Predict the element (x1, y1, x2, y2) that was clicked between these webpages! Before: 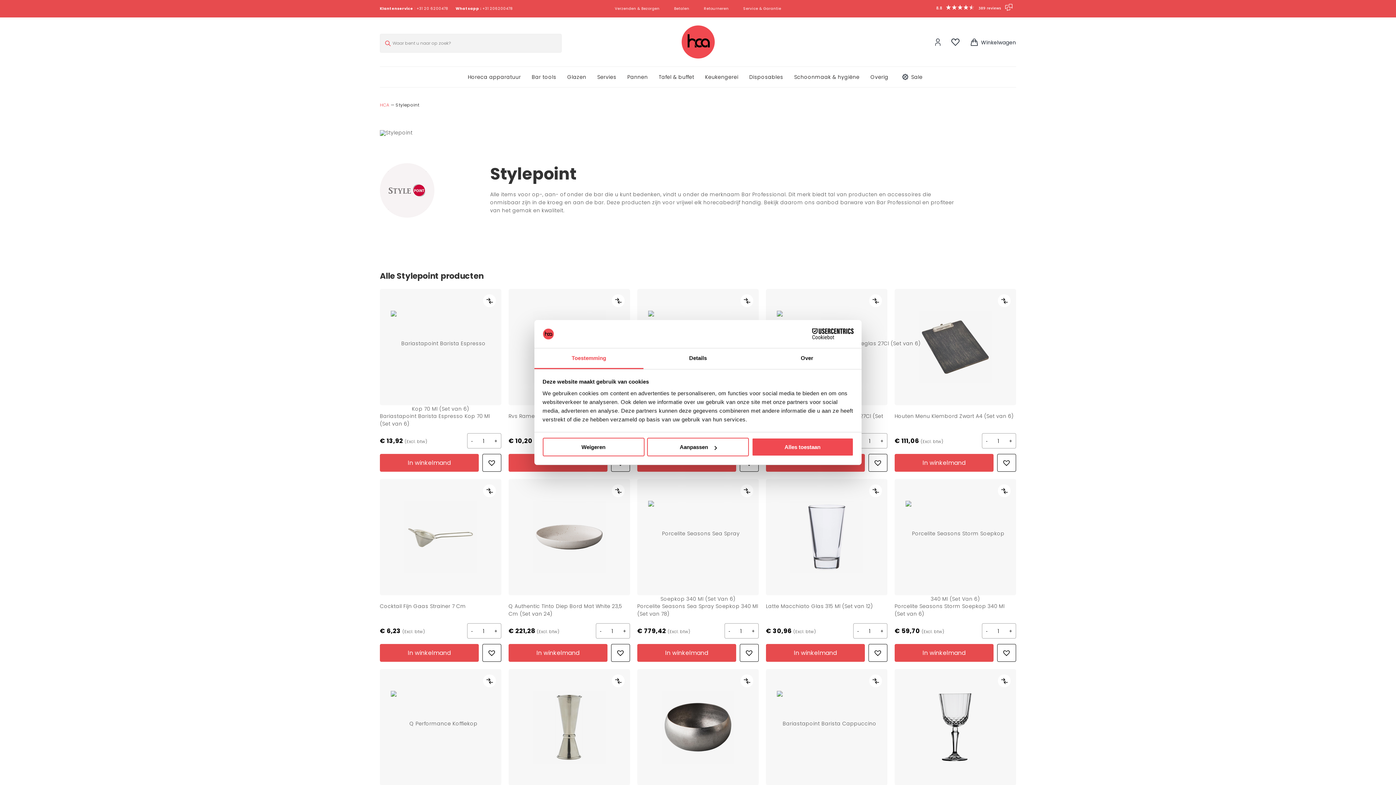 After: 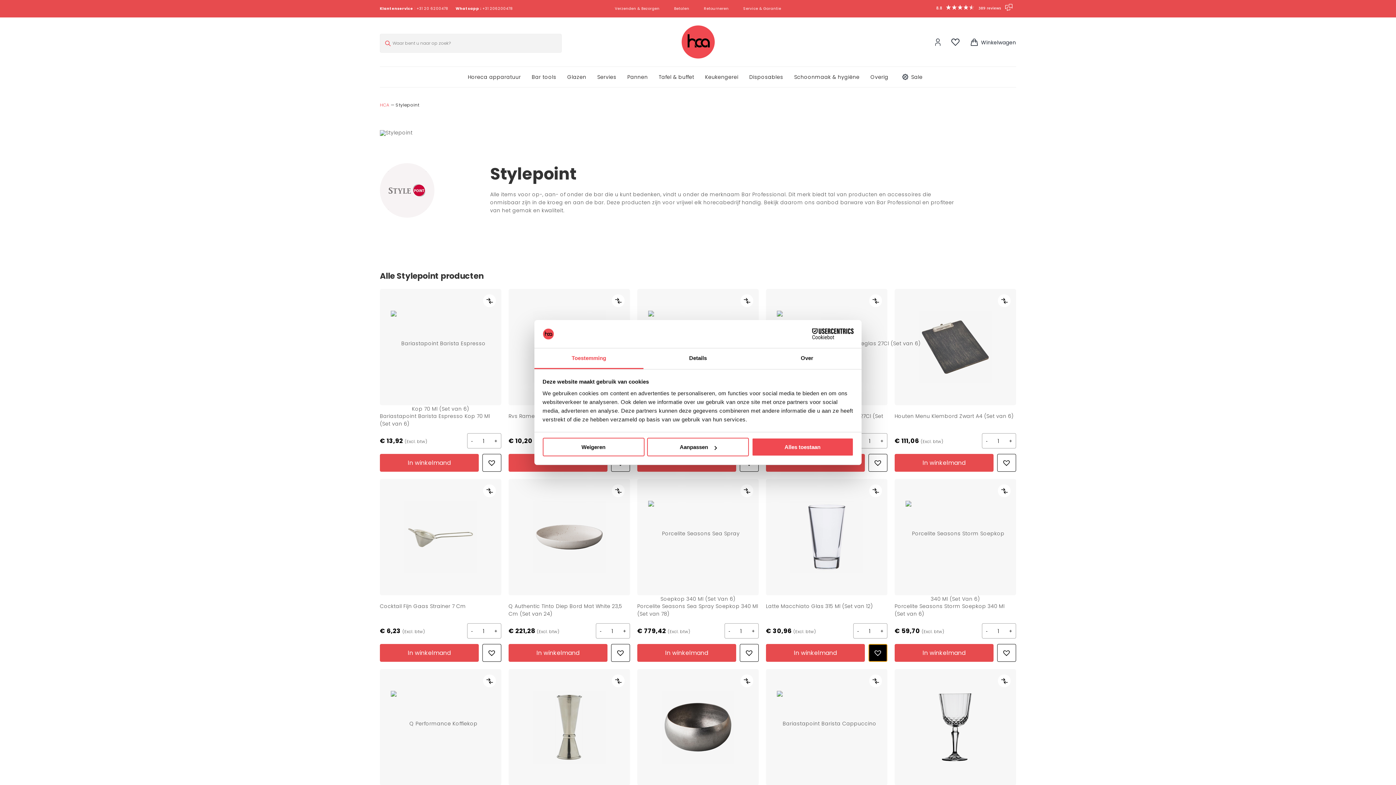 Action: bbox: (868, 644, 887, 662)